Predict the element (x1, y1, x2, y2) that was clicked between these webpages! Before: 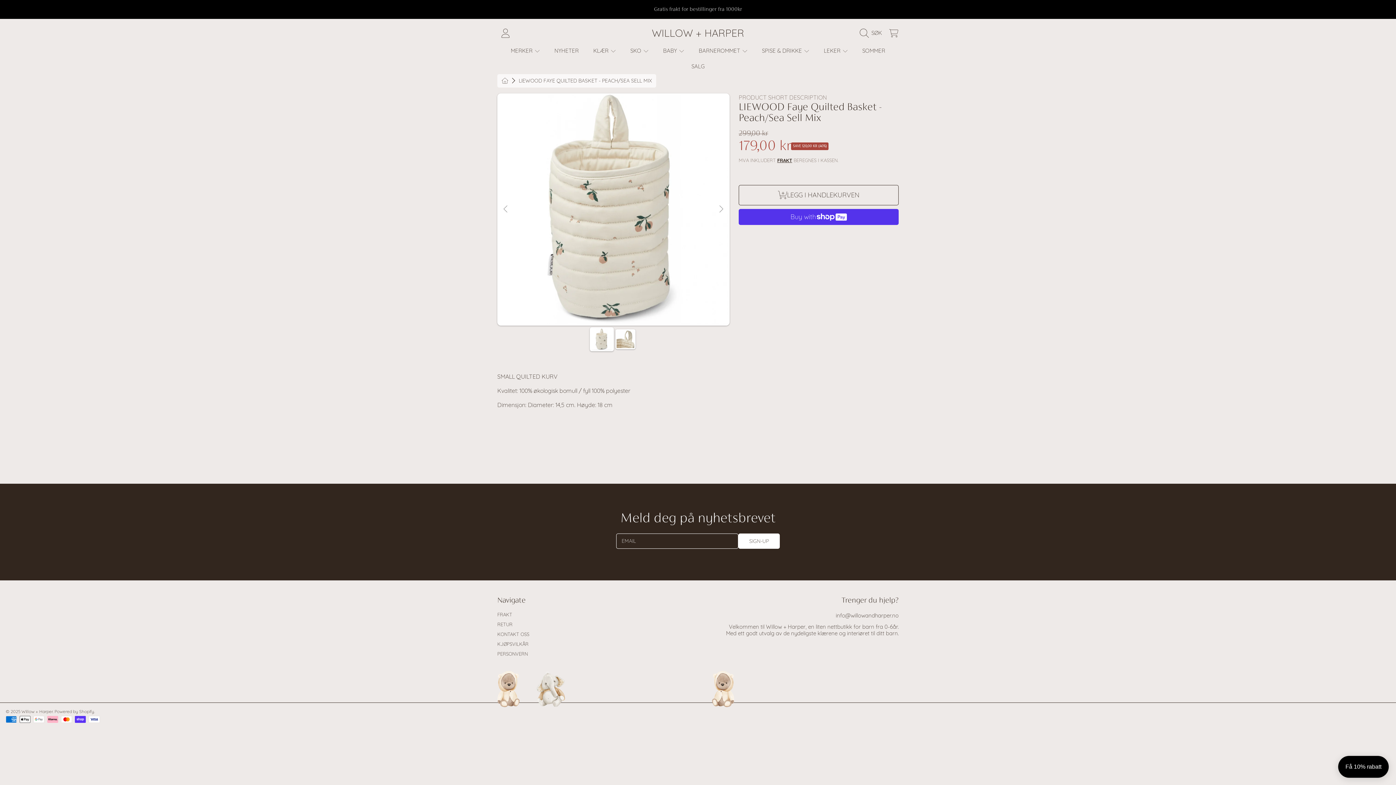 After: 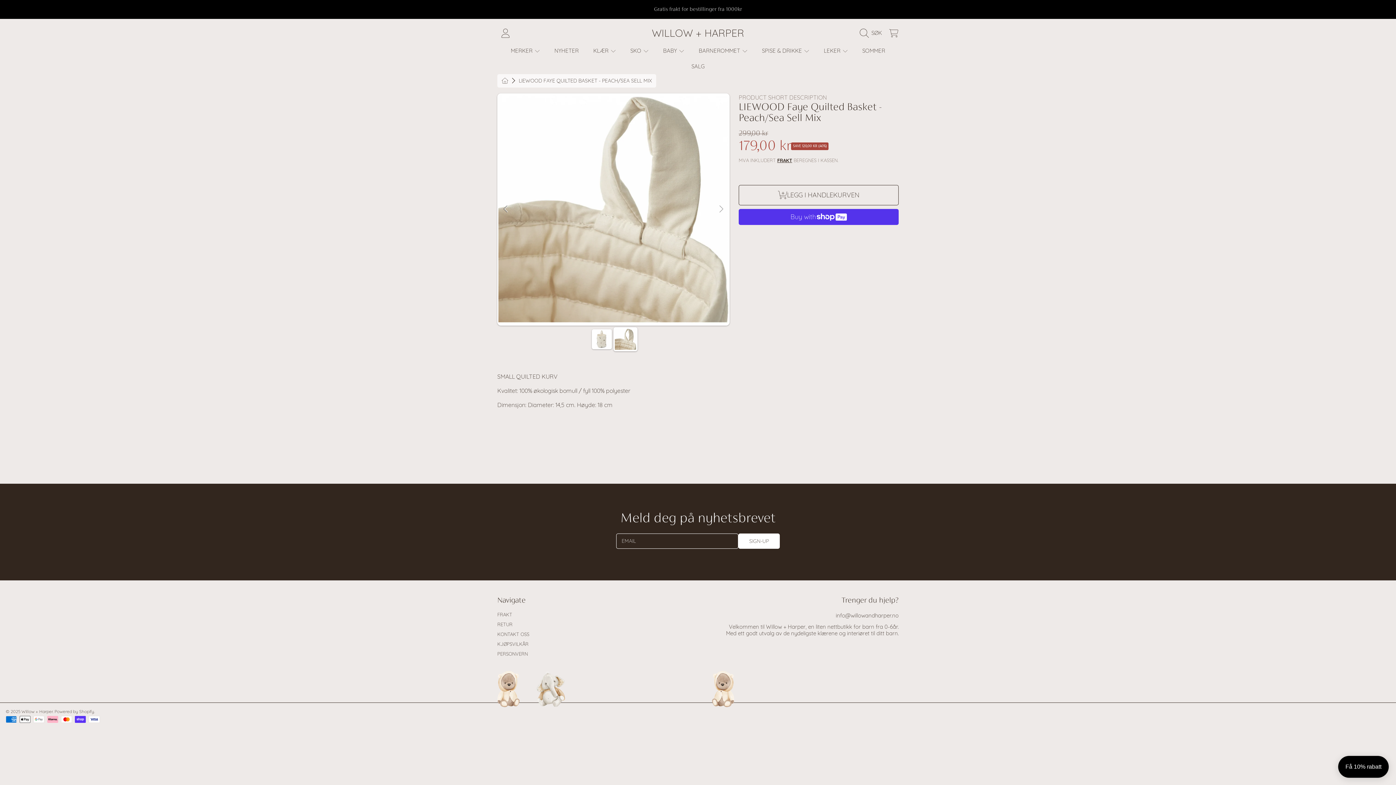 Action: label: Previous bbox: (498, 201, 513, 217)